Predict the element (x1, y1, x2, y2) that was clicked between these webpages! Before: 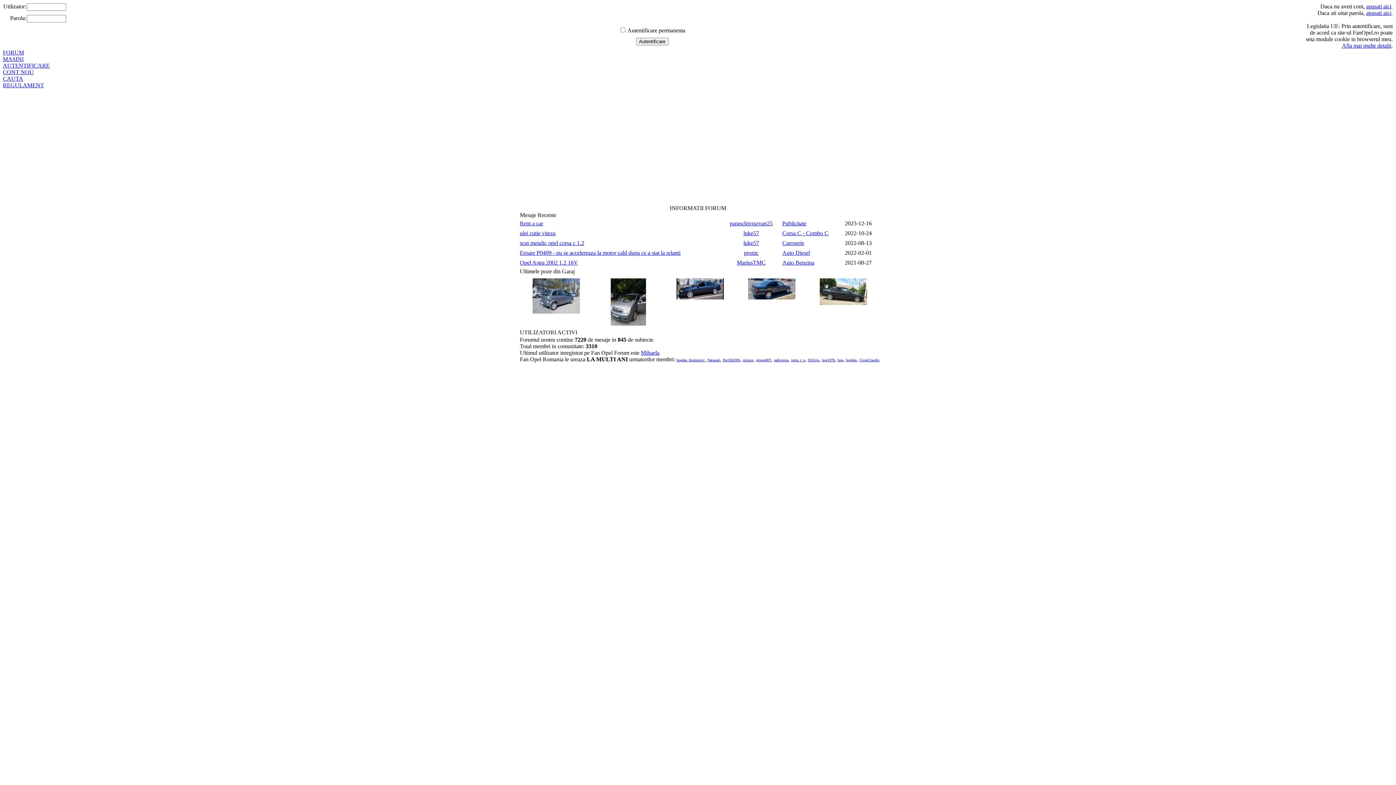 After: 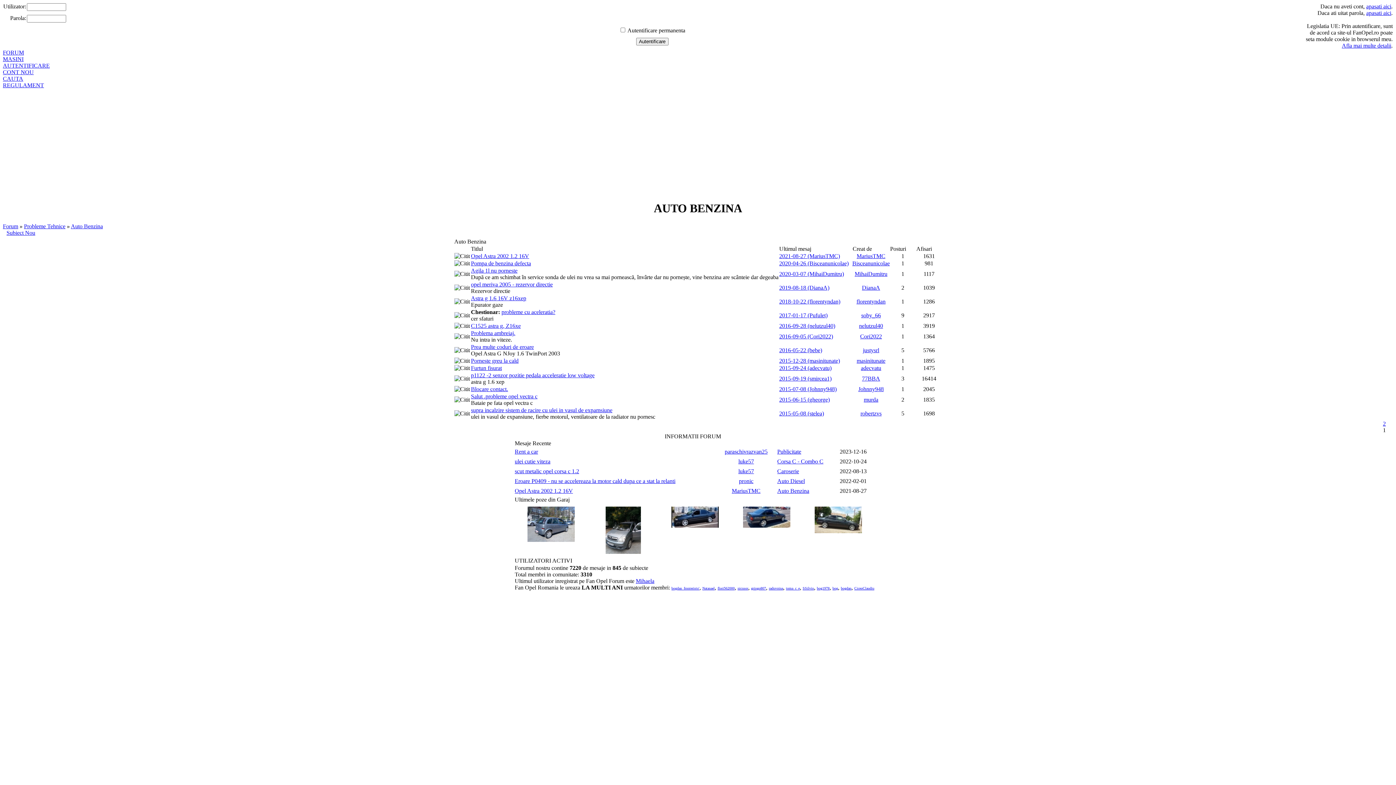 Action: bbox: (782, 259, 814, 265) label: Auto Benzina